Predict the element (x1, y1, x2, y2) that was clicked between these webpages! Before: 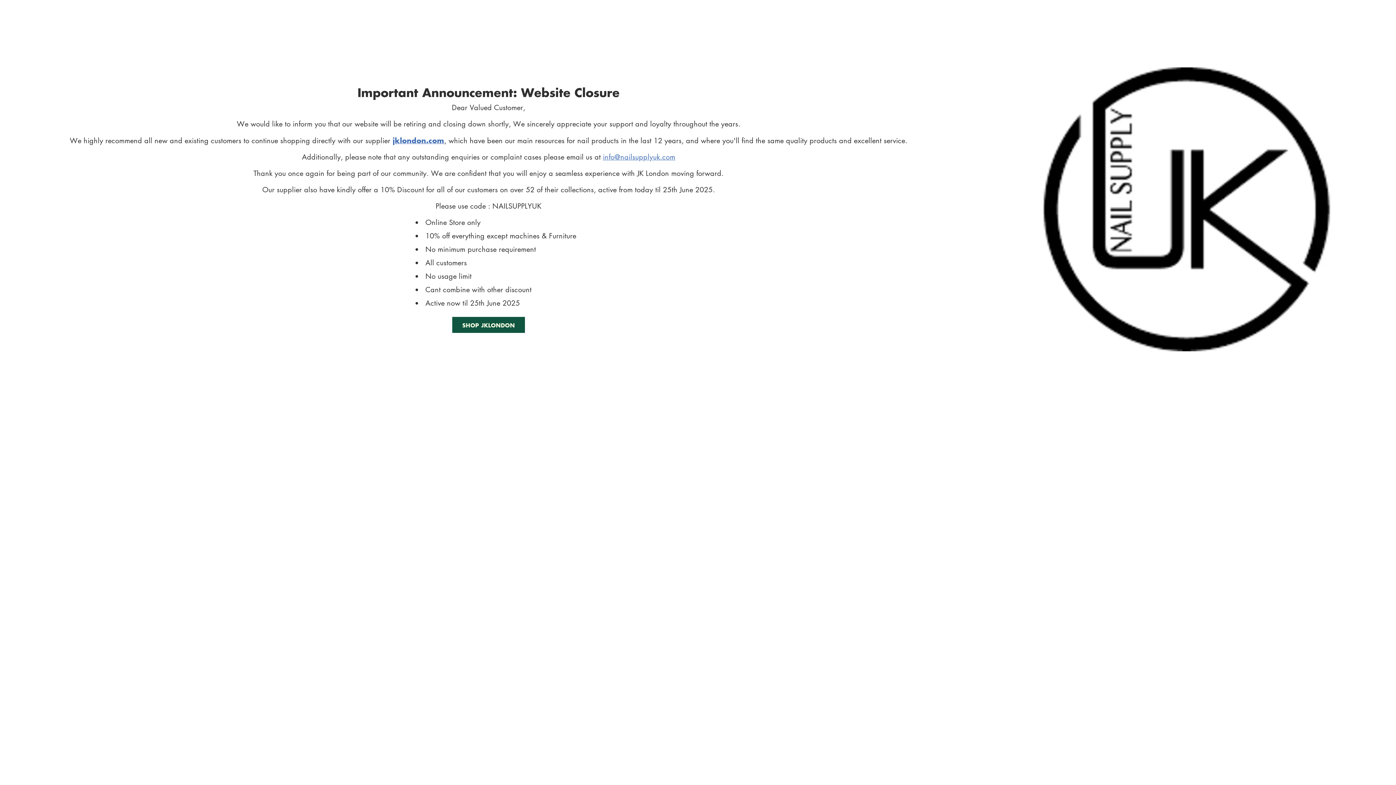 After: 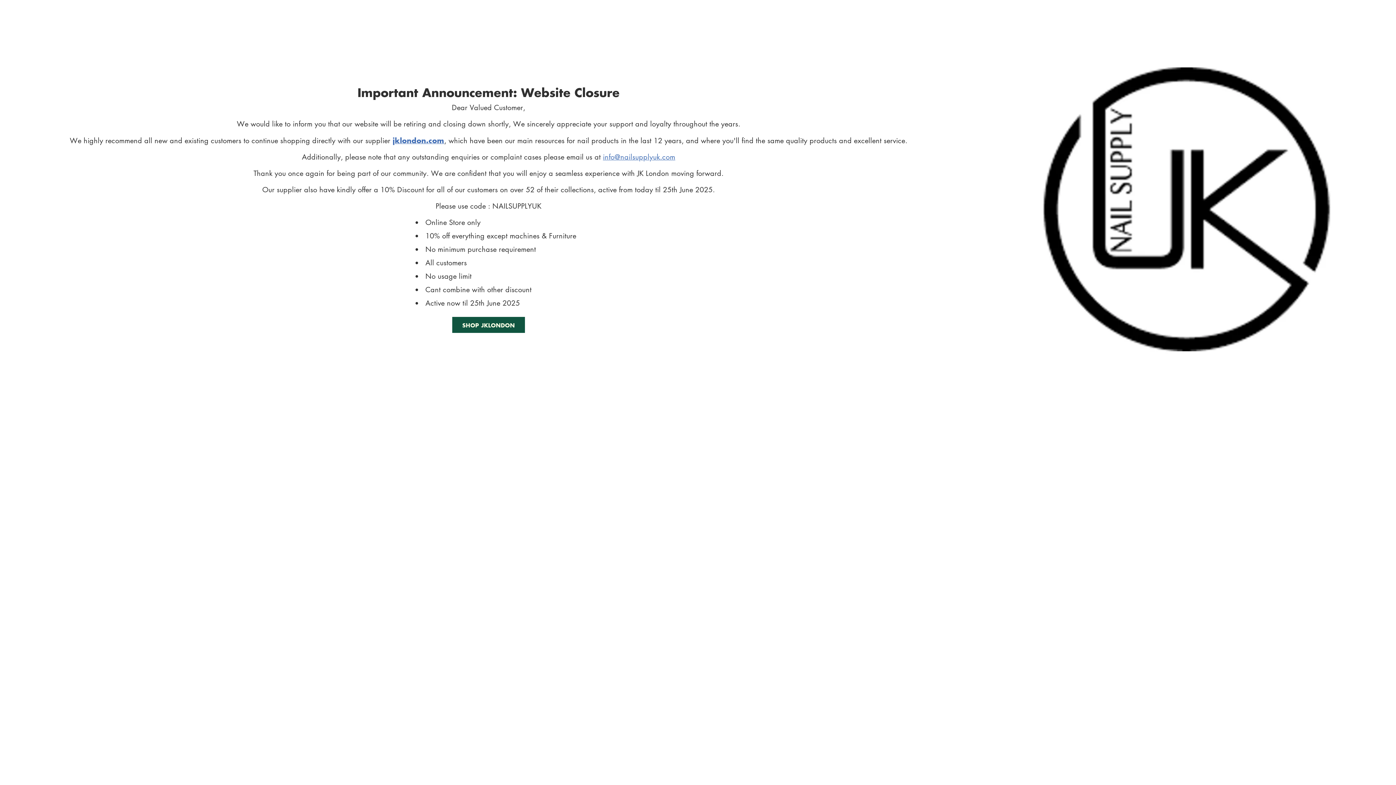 Action: bbox: (660, 5, 736, 21) label: Nailsupplyuk